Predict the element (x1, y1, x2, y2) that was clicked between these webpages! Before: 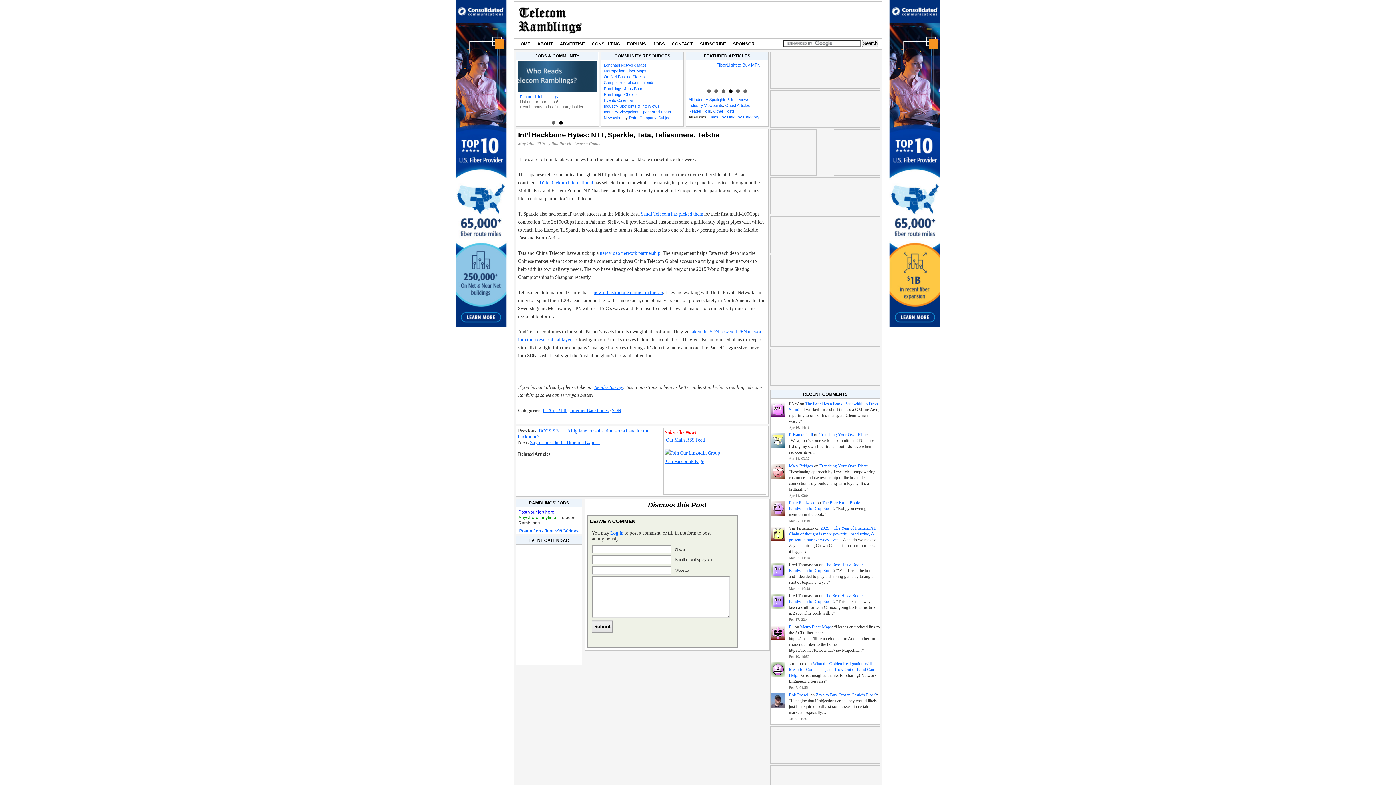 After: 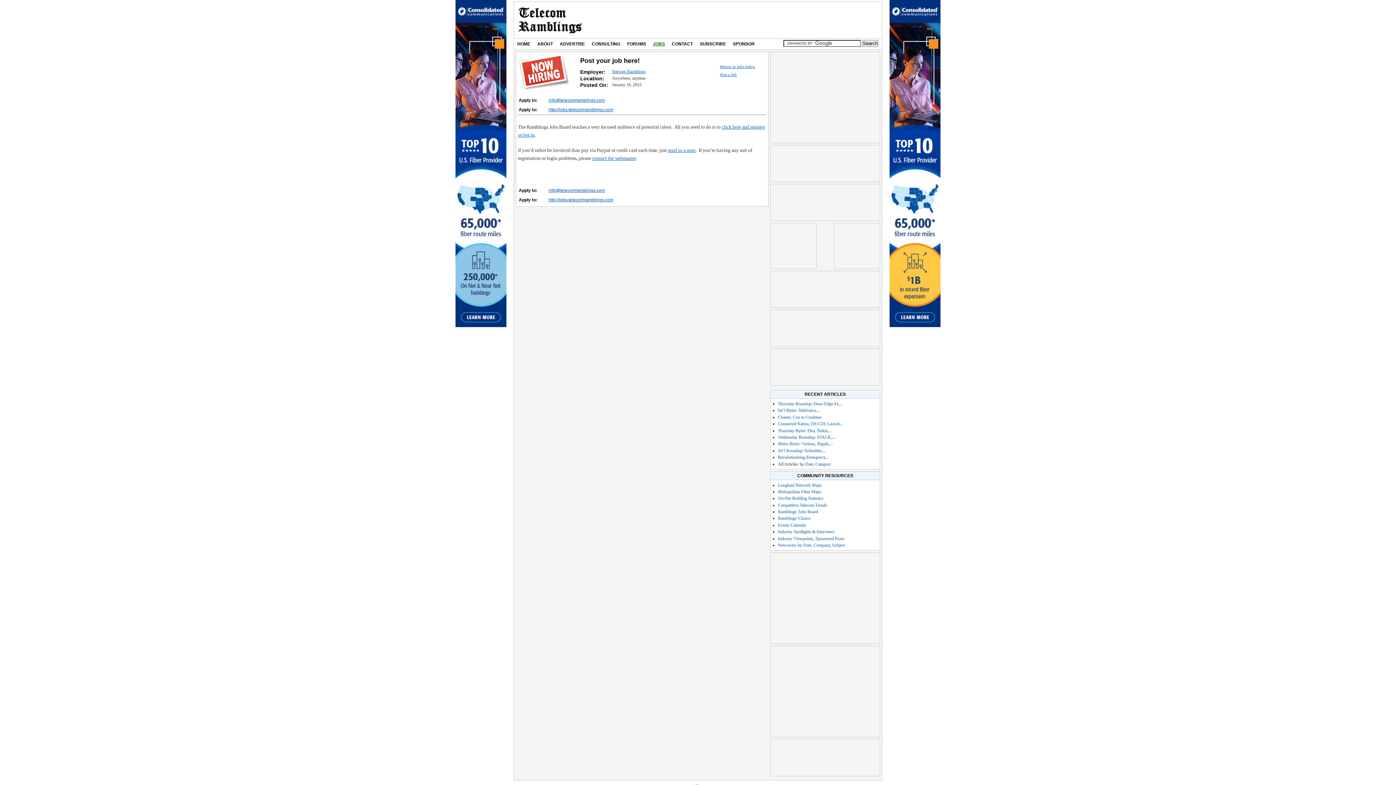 Action: label: Post your job here! bbox: (520, 94, 553, 98)